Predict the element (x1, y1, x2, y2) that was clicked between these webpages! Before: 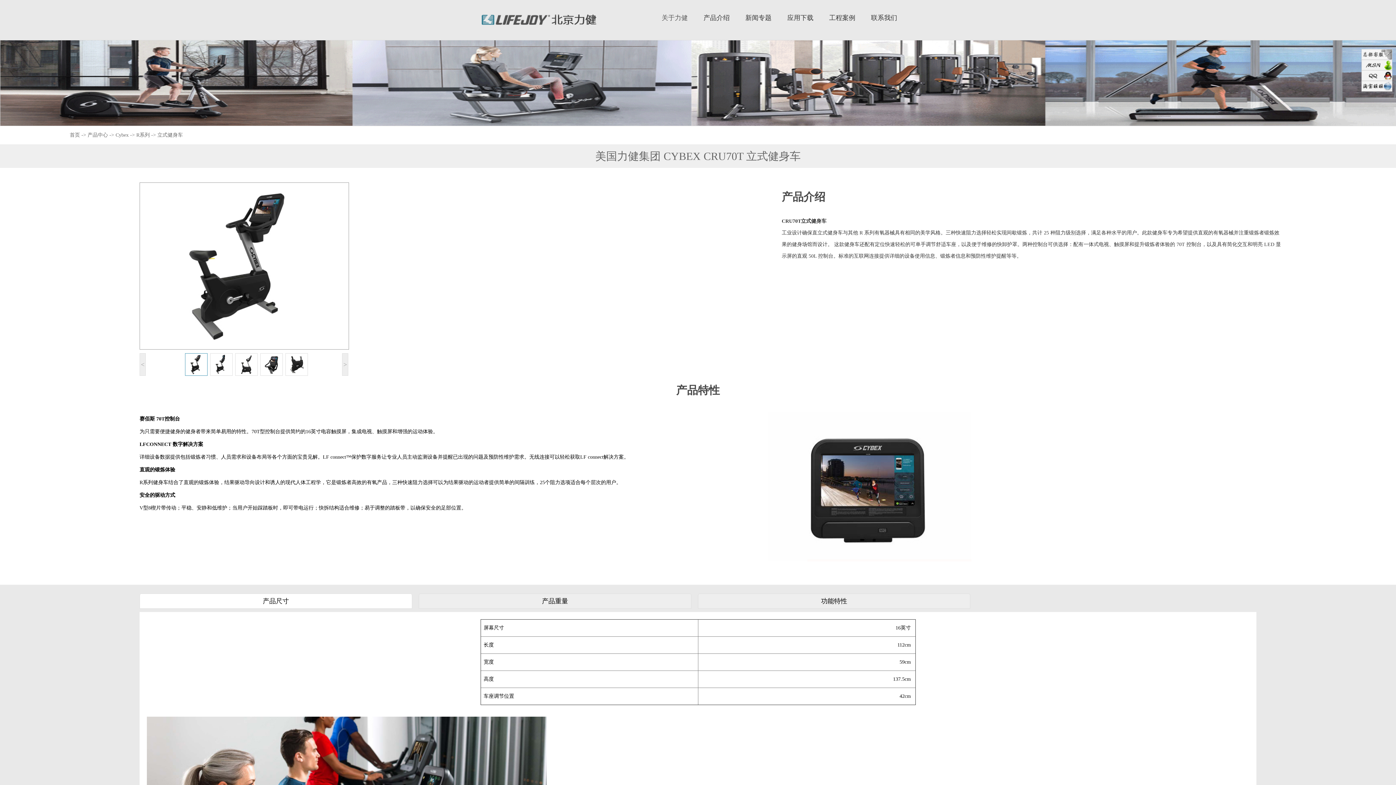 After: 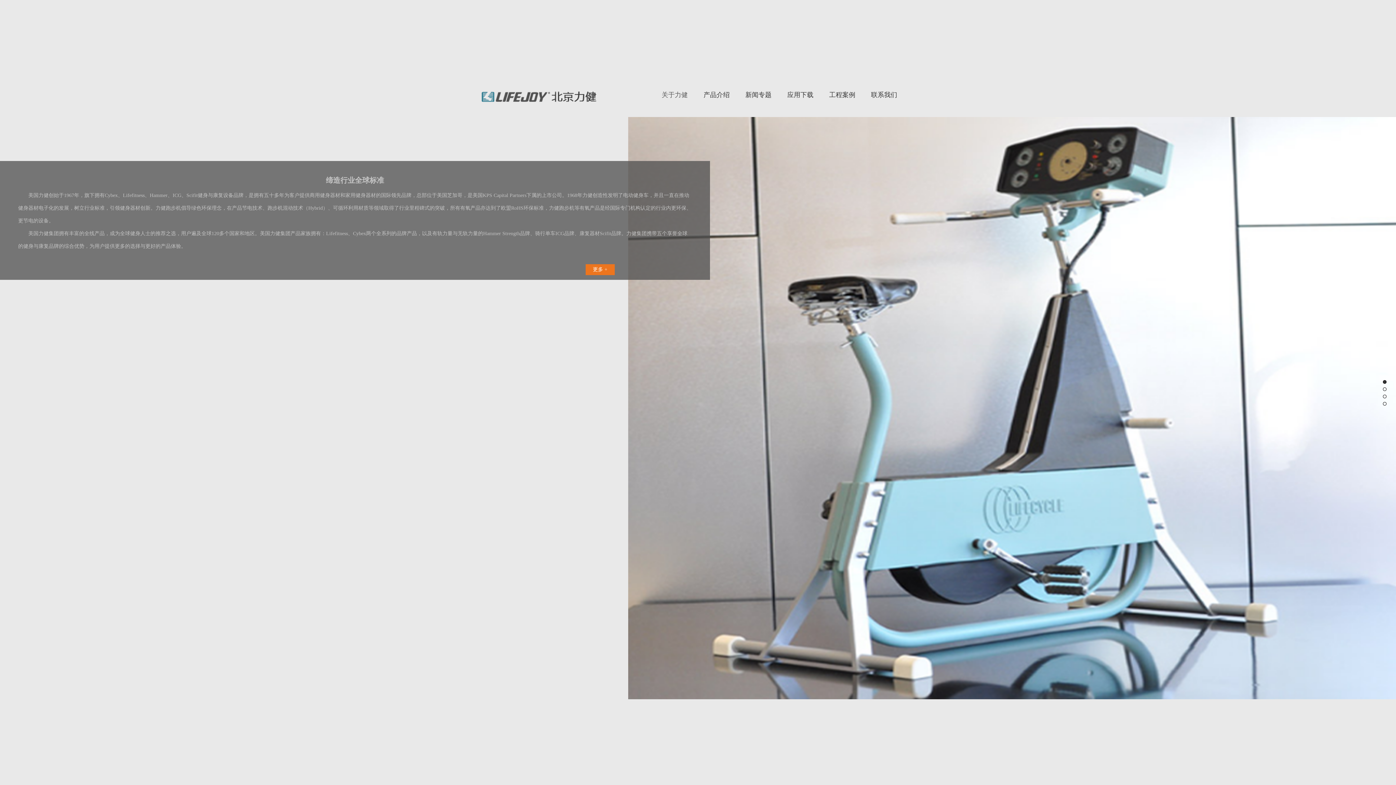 Action: bbox: (480, 0, 600, 40)